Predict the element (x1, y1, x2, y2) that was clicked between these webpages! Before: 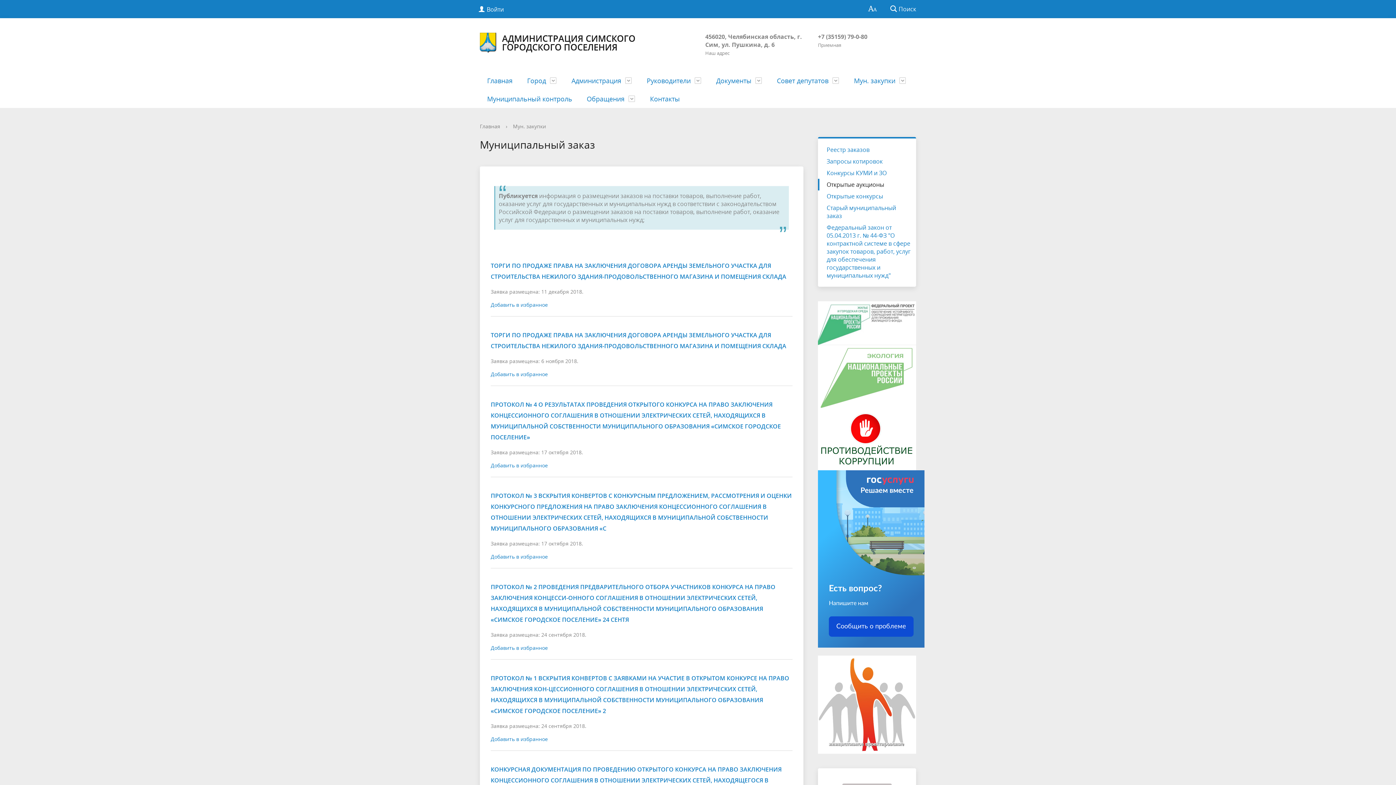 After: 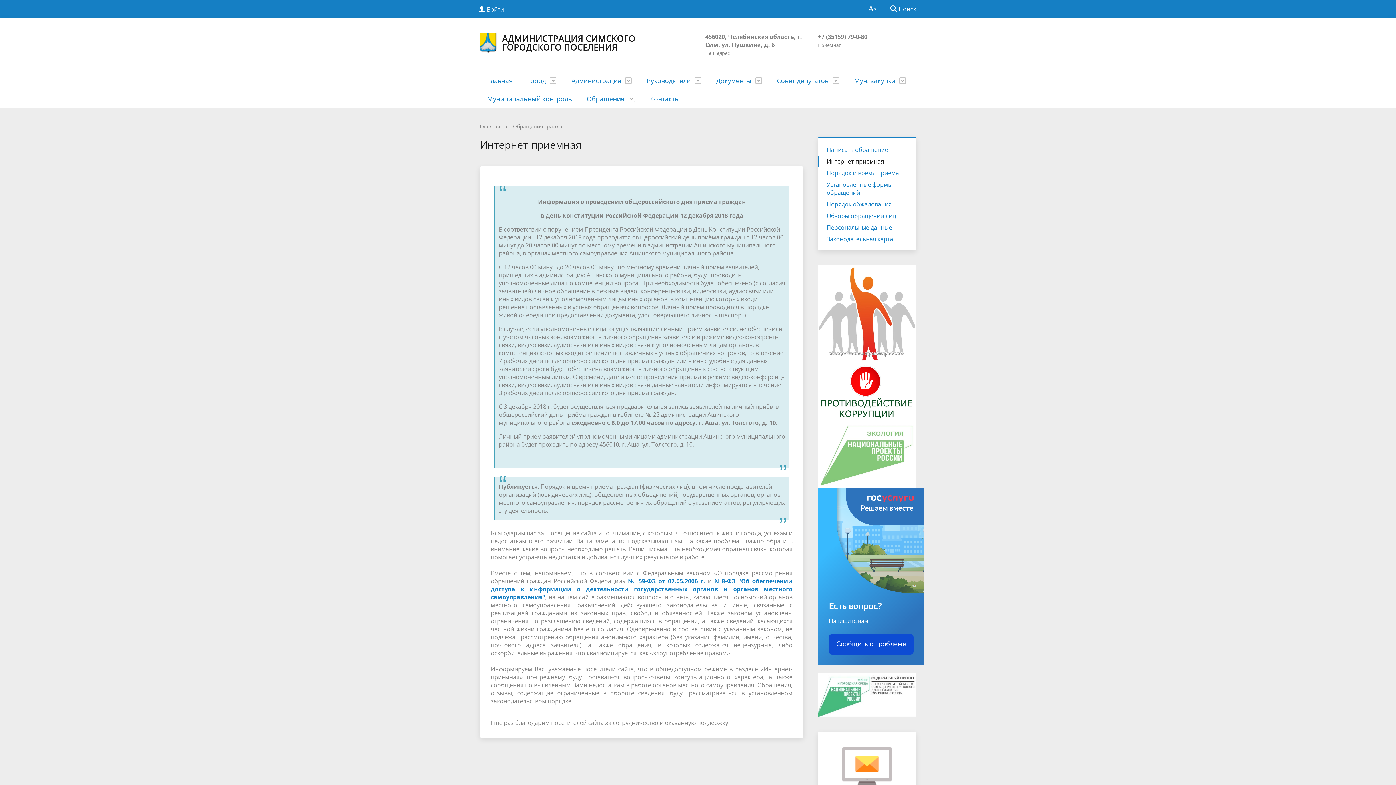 Action: label: Обращения bbox: (579, 89, 642, 108)